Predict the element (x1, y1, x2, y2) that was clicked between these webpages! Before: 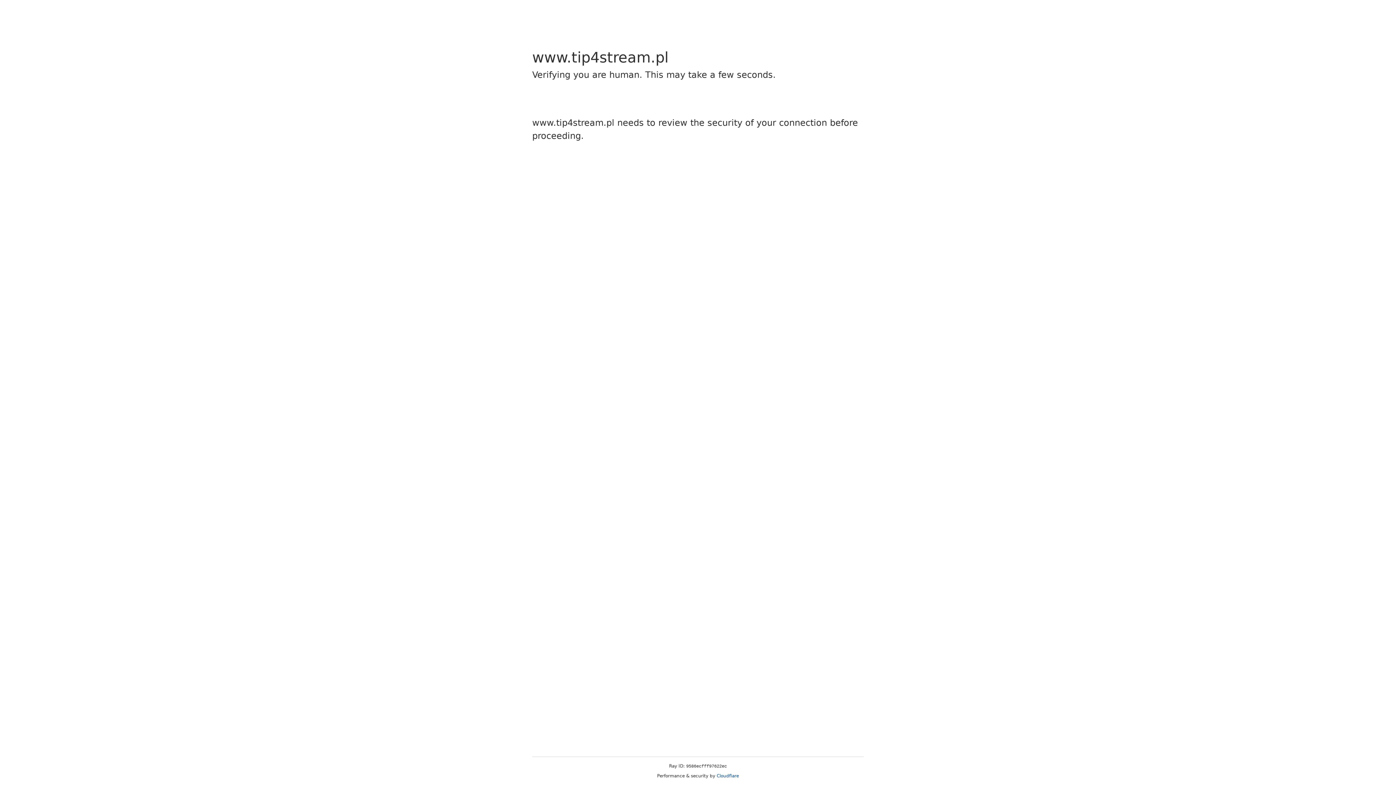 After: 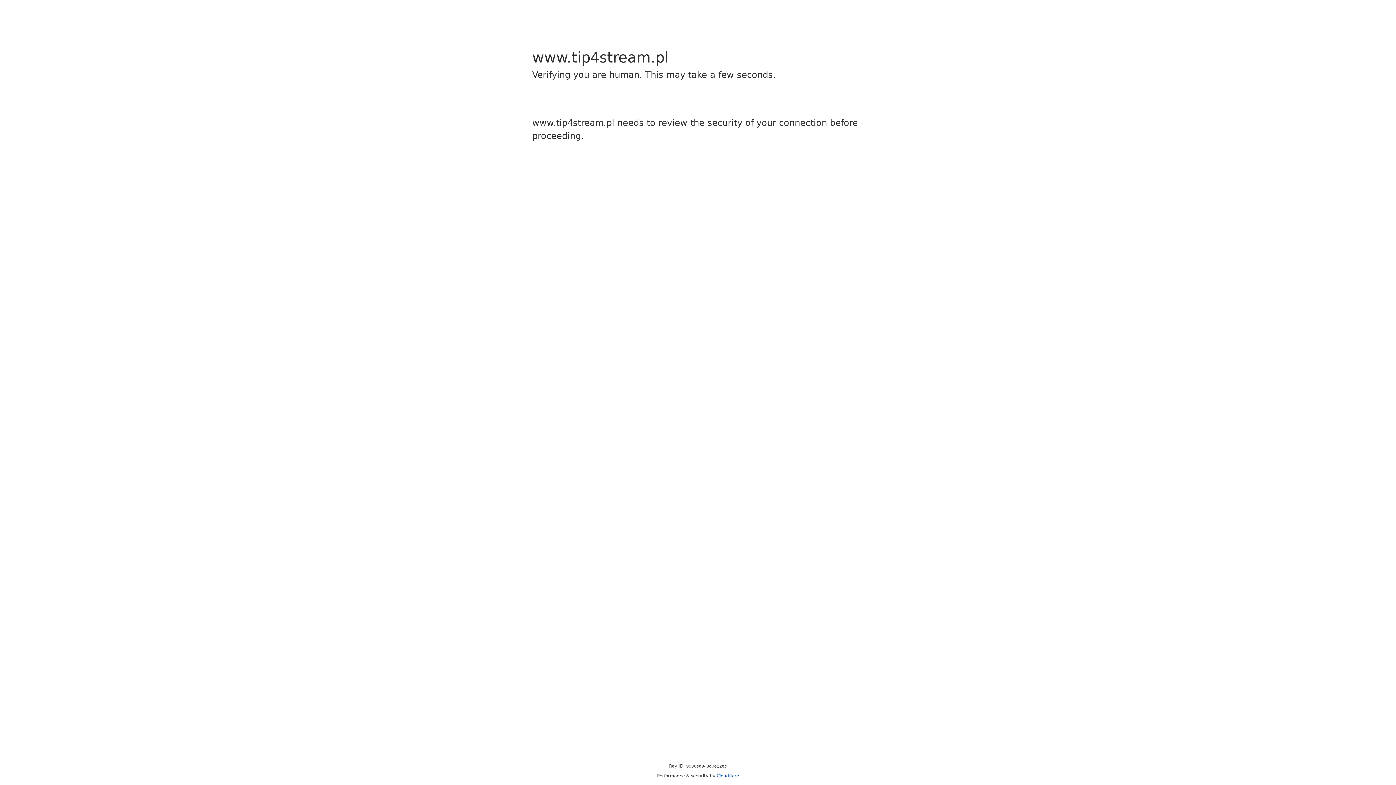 Action: label: Cloudflare bbox: (716, 773, 739, 778)